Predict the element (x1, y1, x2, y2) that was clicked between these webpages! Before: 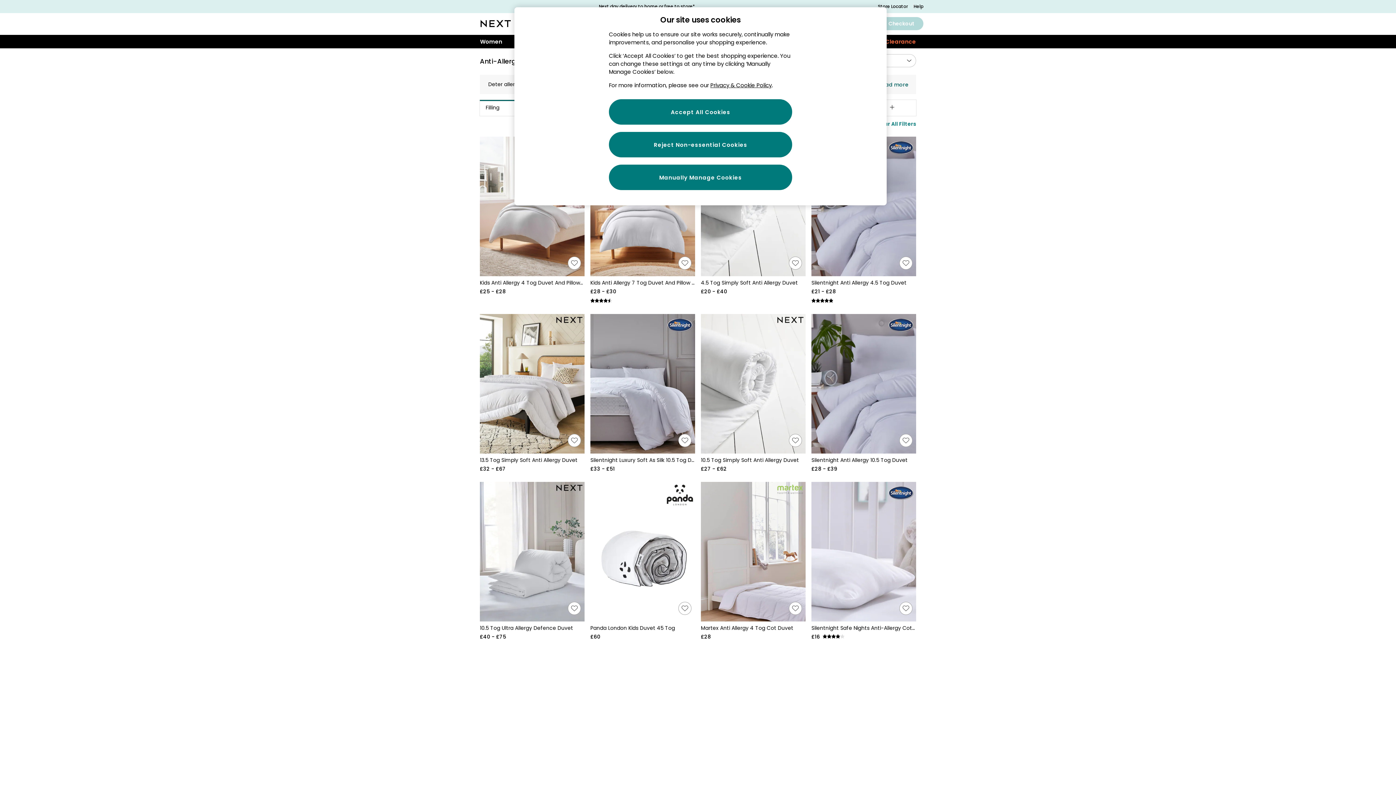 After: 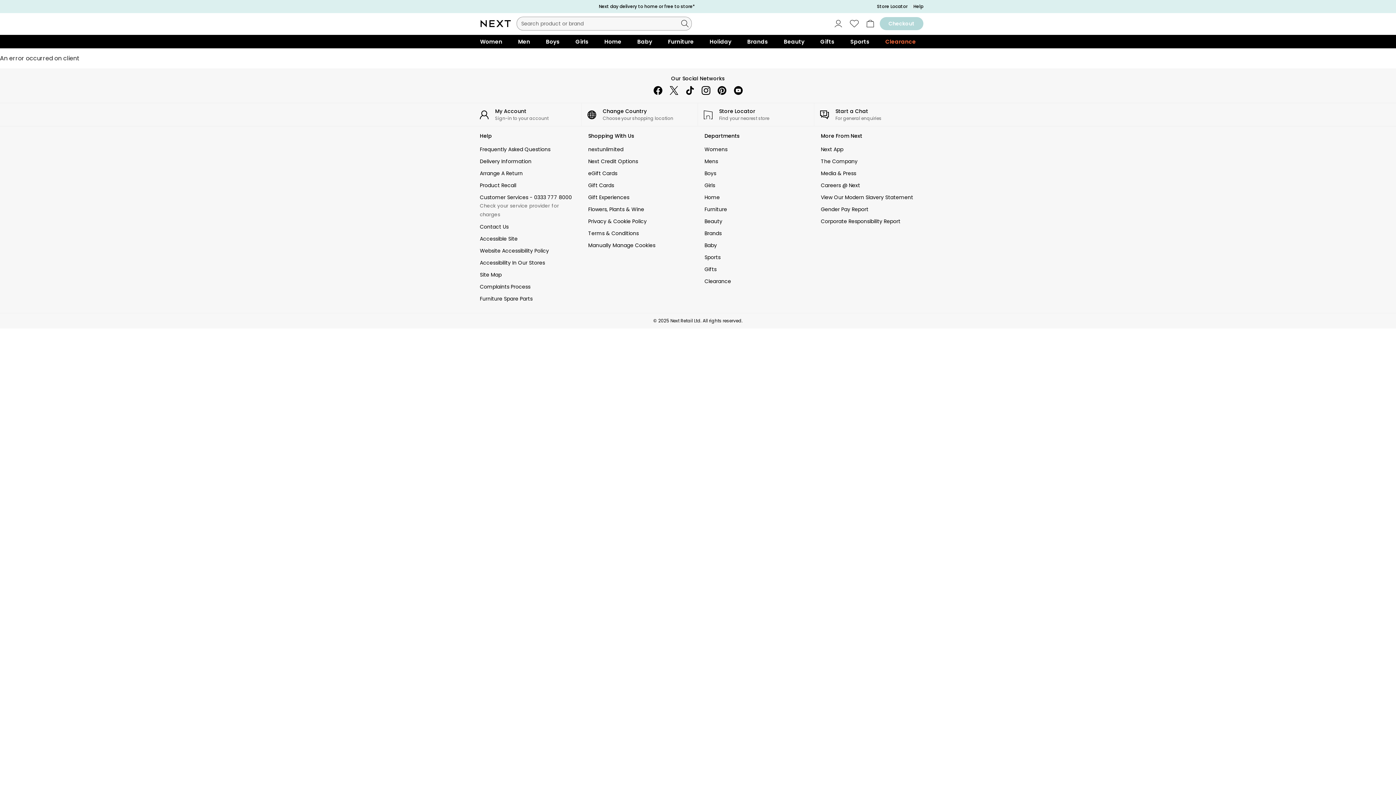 Action: label: Silentnight Luxury Soft As Silk 10.5 Tog Duvet (T39448) | £33 - £51 bbox: (590, 456, 695, 473)